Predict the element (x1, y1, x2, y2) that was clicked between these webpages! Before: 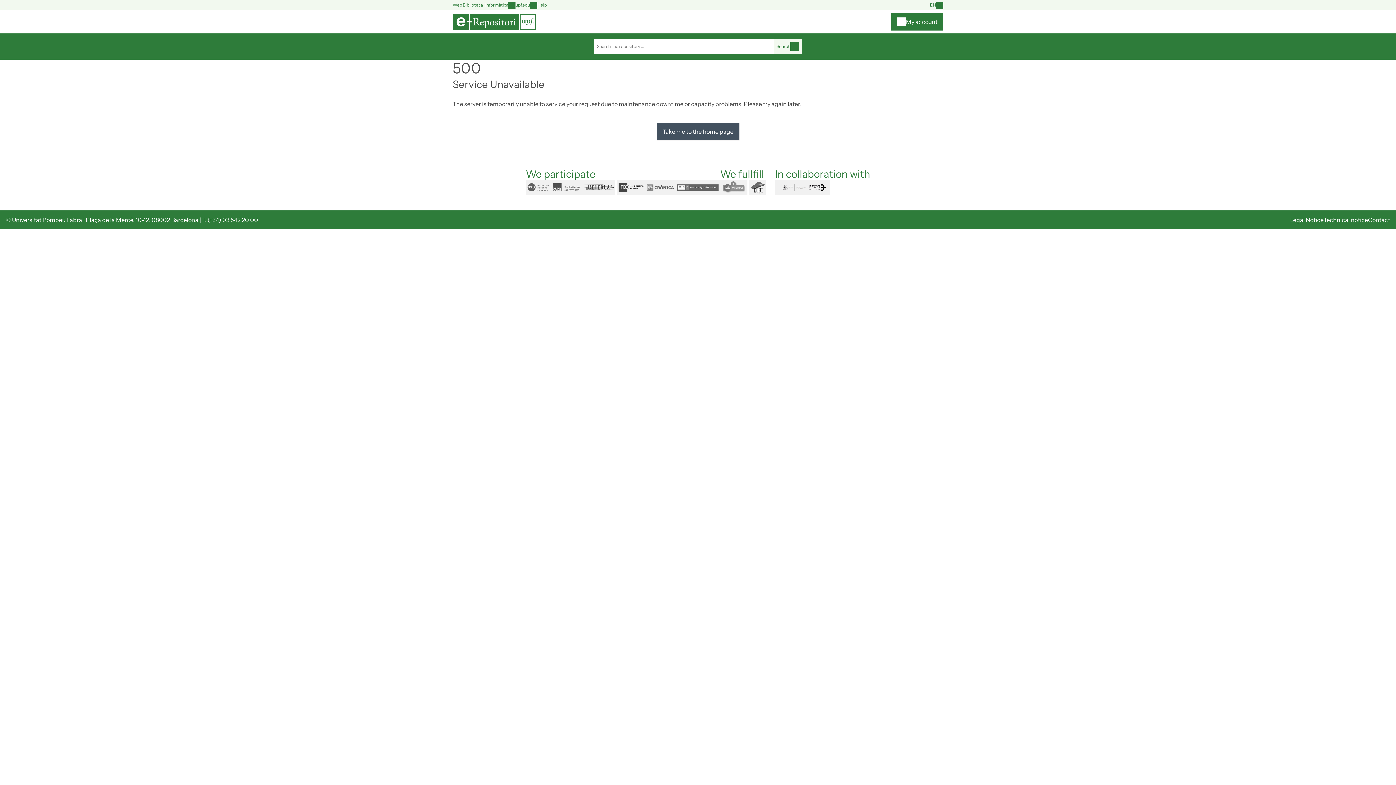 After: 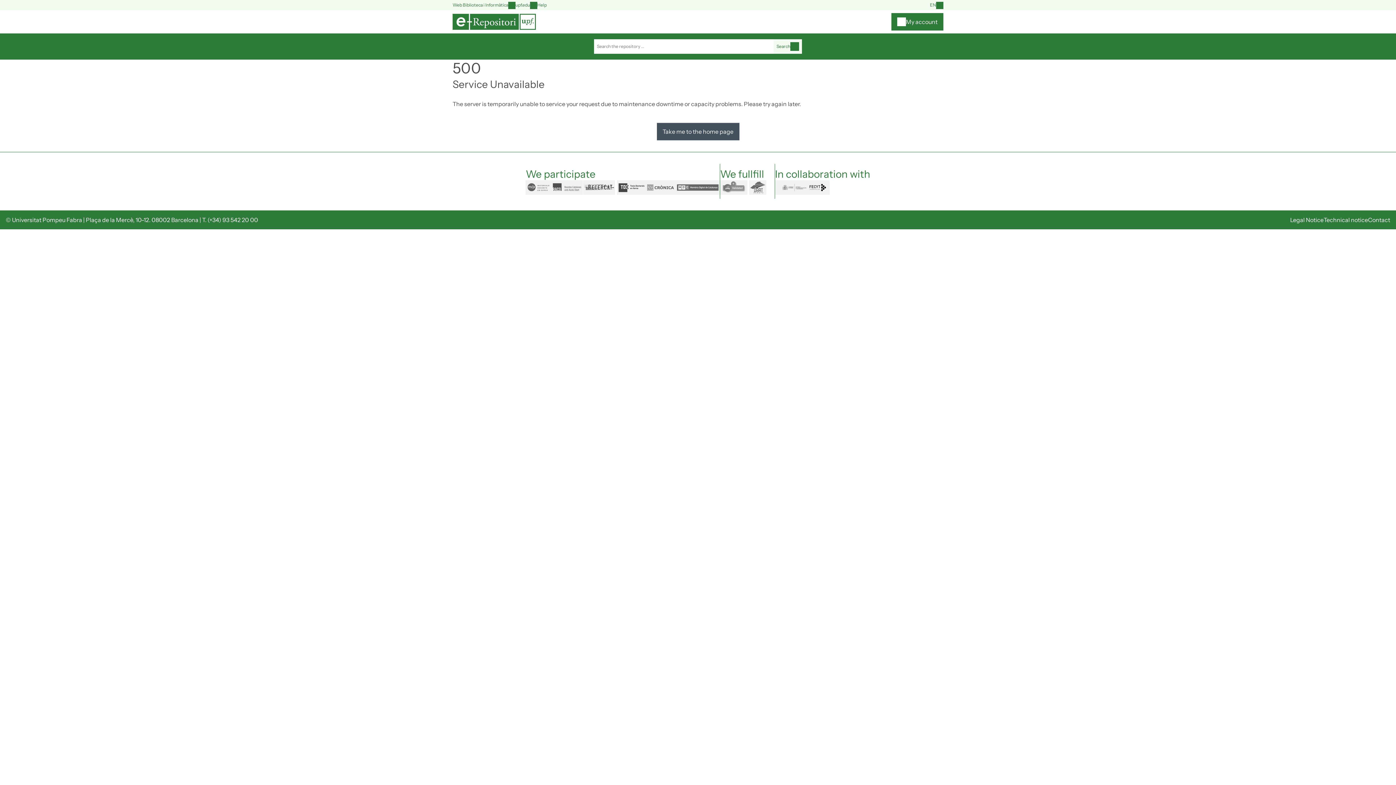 Action: bbox: (773, 39, 802, 53) label: Search